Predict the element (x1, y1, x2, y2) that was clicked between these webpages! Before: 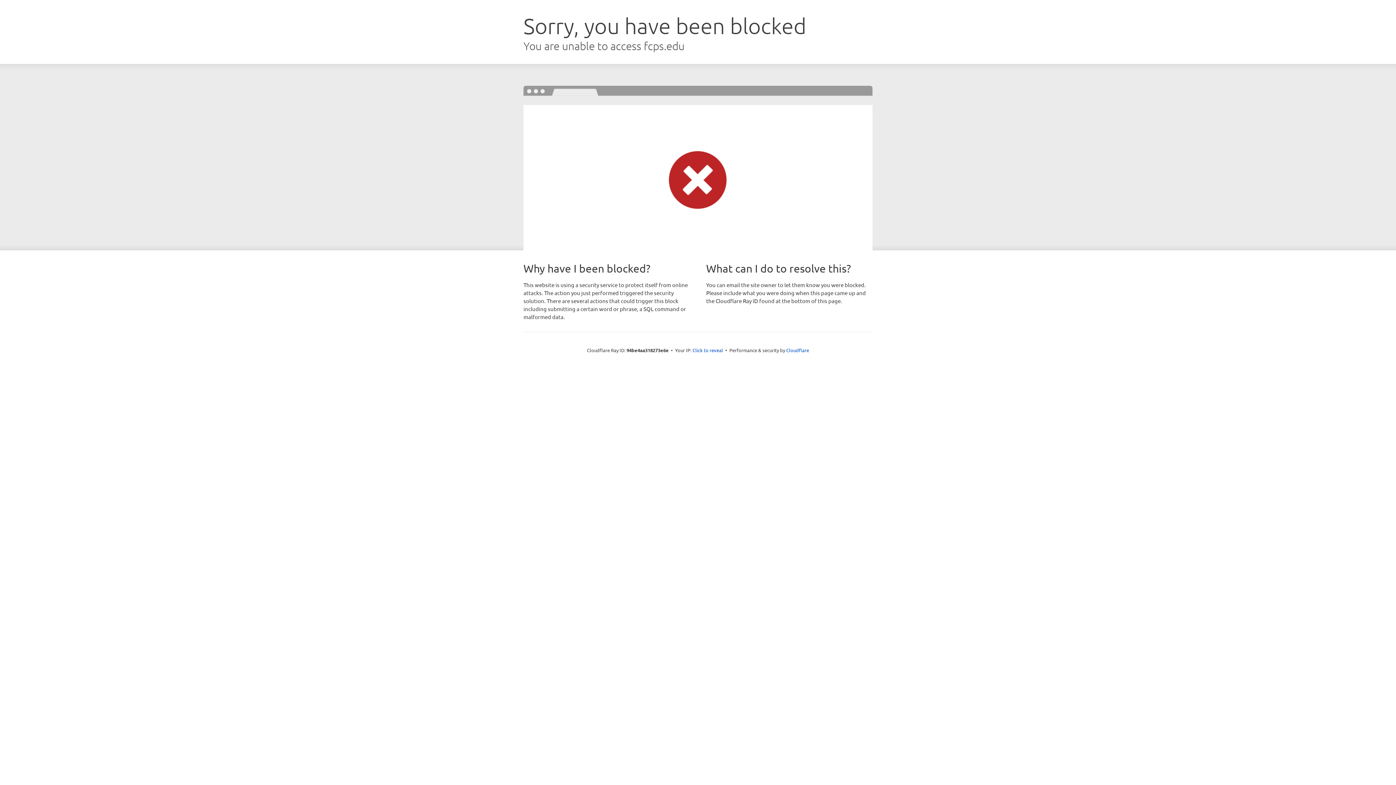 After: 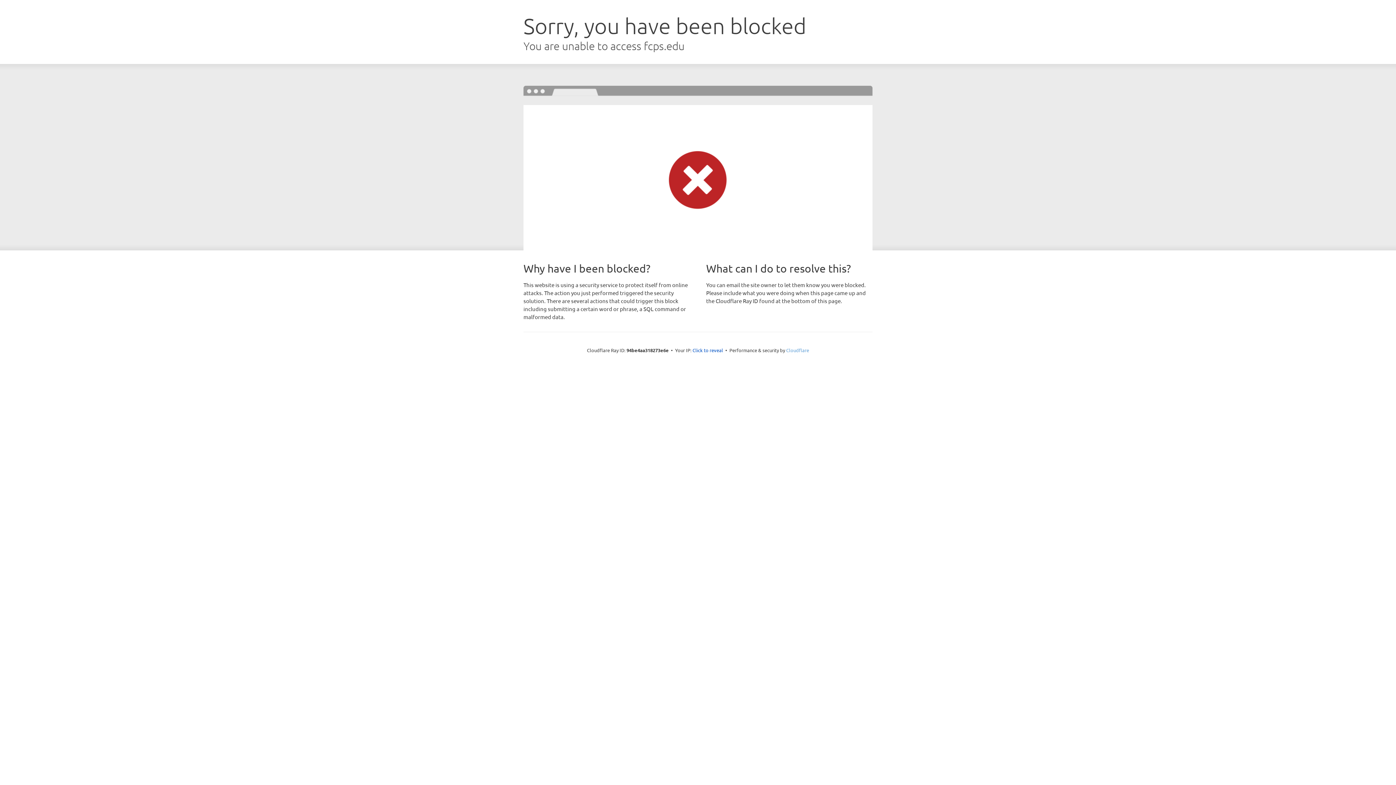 Action: label: Cloudflare bbox: (786, 347, 809, 353)